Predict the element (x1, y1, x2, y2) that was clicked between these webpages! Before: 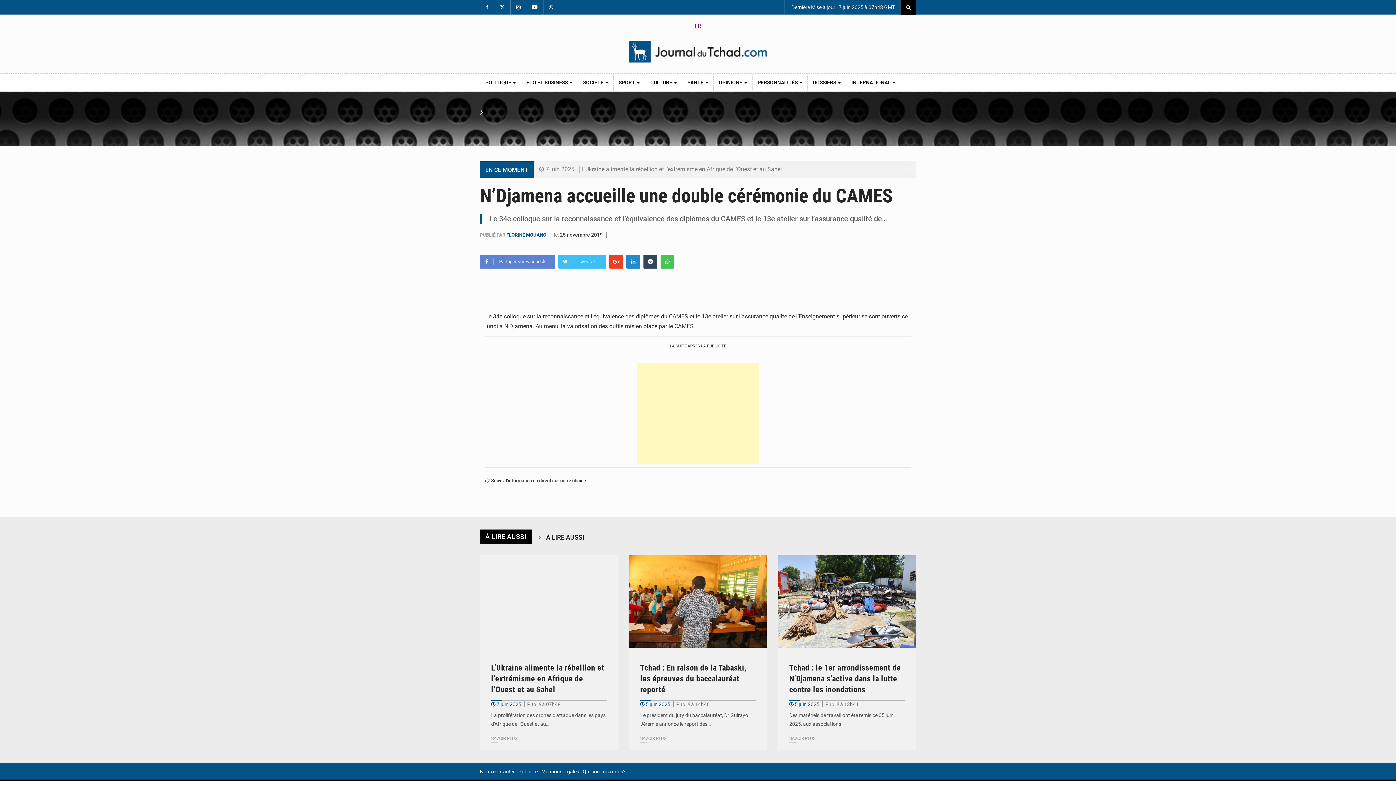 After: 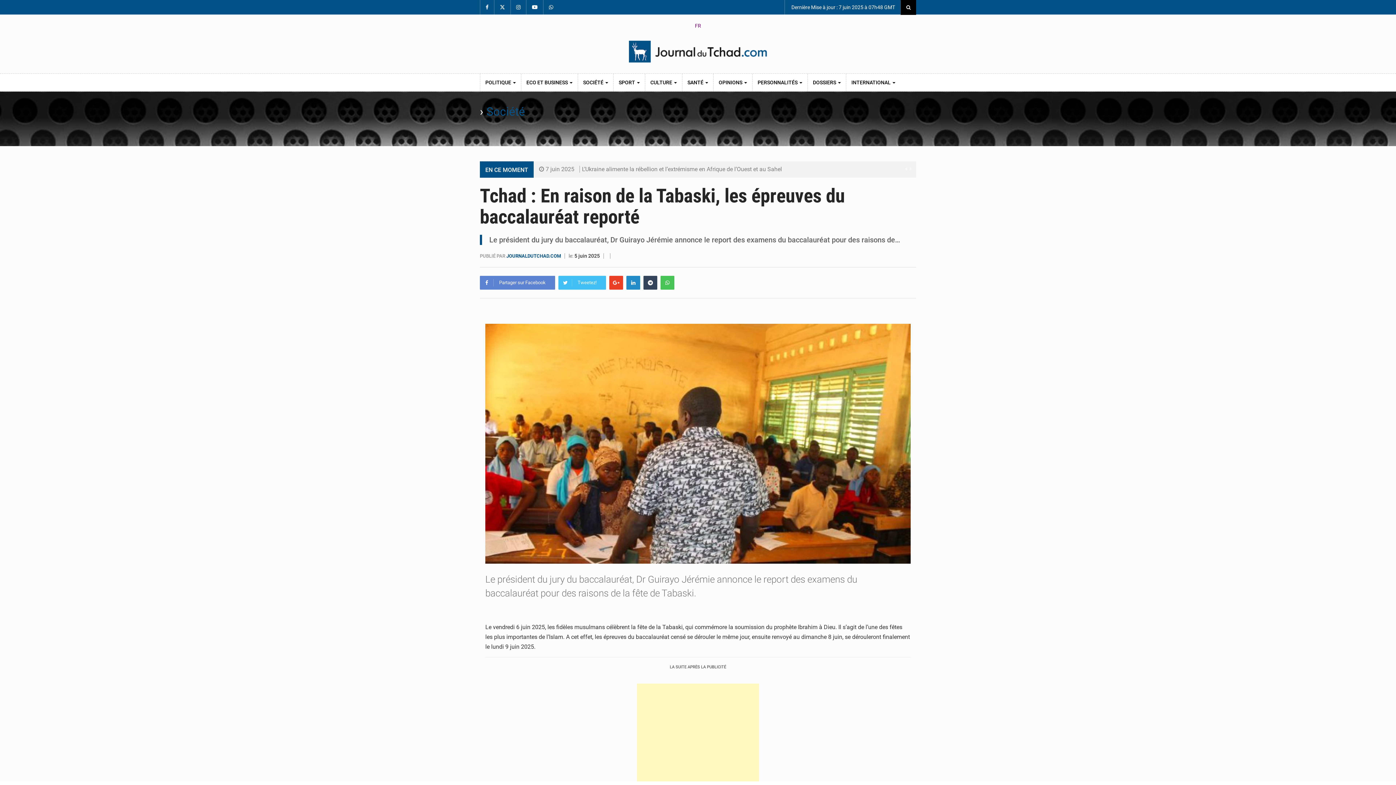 Action: bbox: (640, 663, 746, 694) label: Tchad : En raison de la Tabaski, les épreuves du baccalauréat reporté